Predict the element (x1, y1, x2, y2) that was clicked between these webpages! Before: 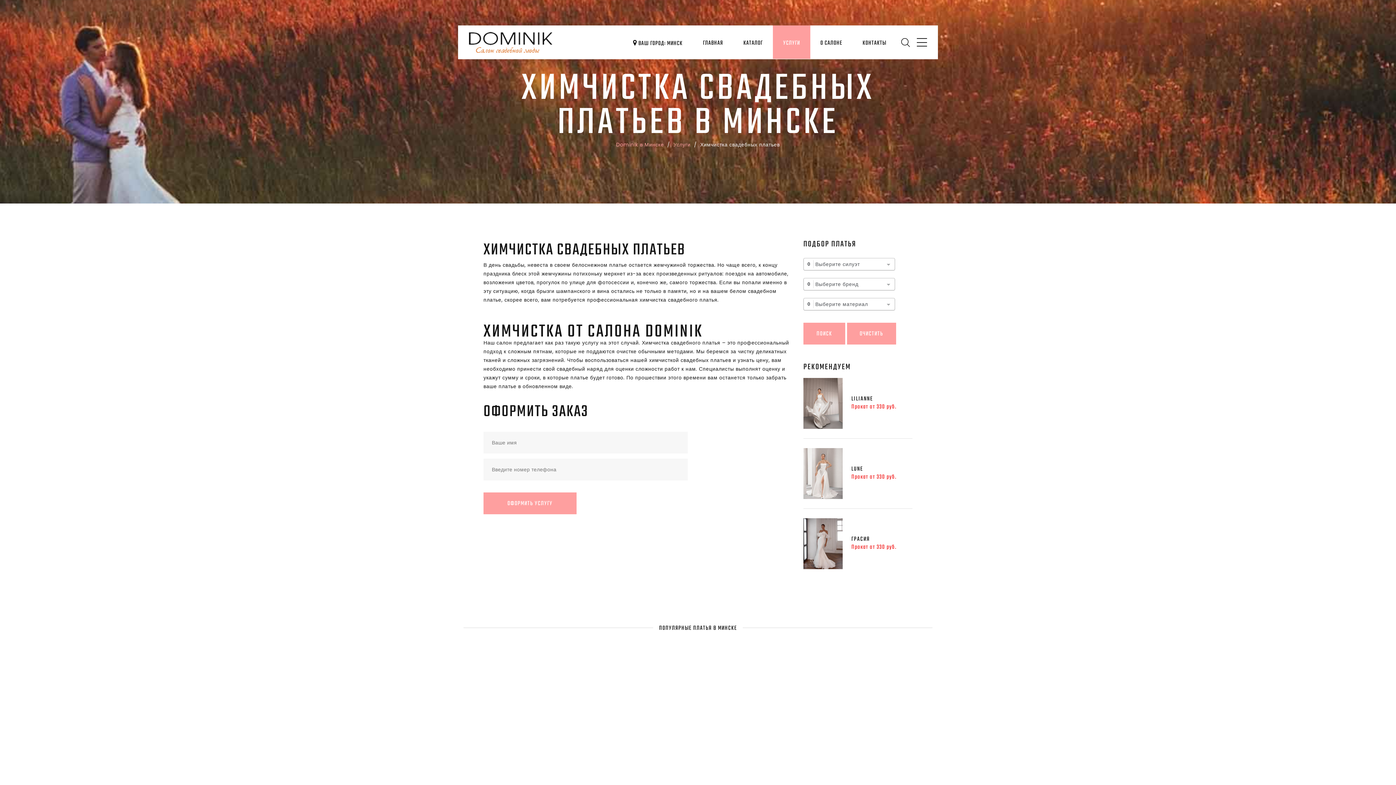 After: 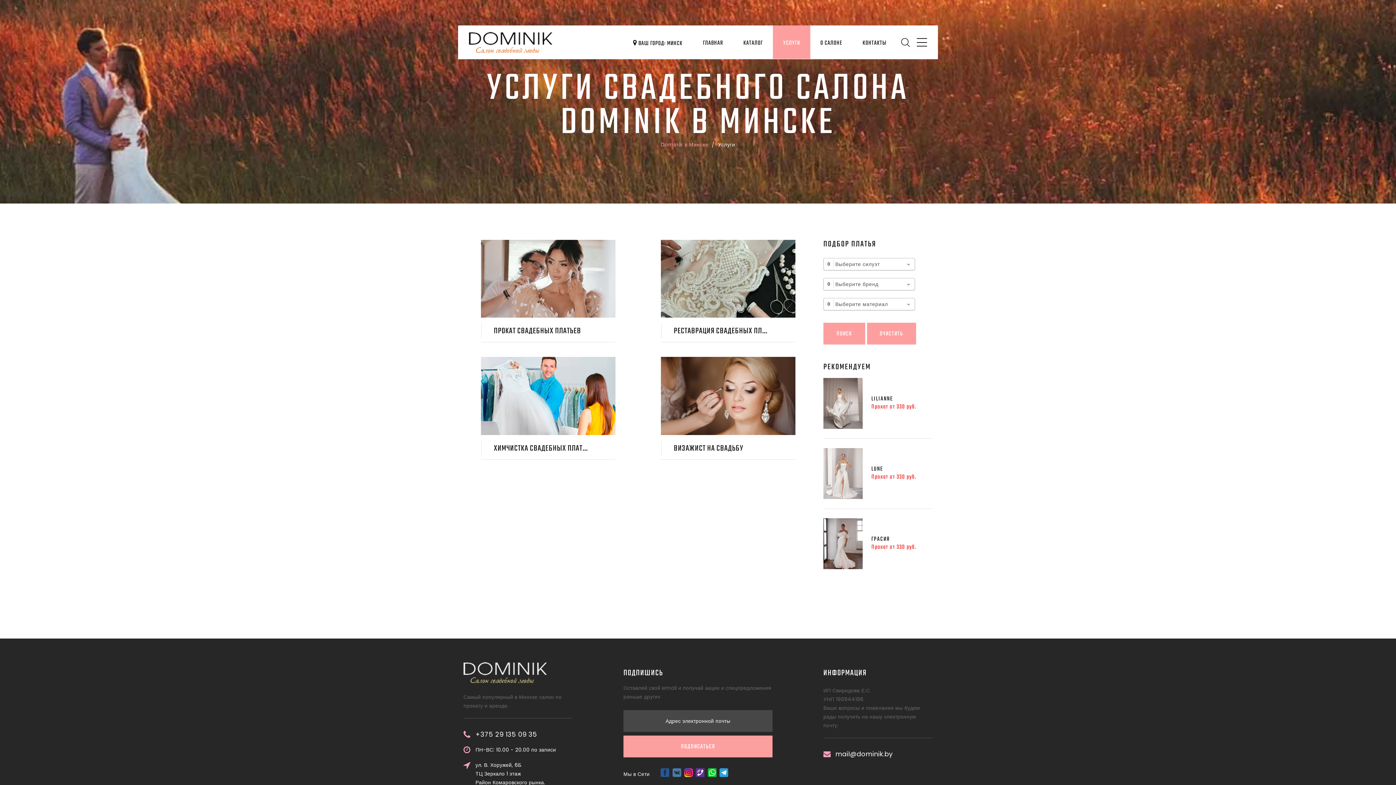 Action: label: Услуги bbox: (673, 141, 690, 148)